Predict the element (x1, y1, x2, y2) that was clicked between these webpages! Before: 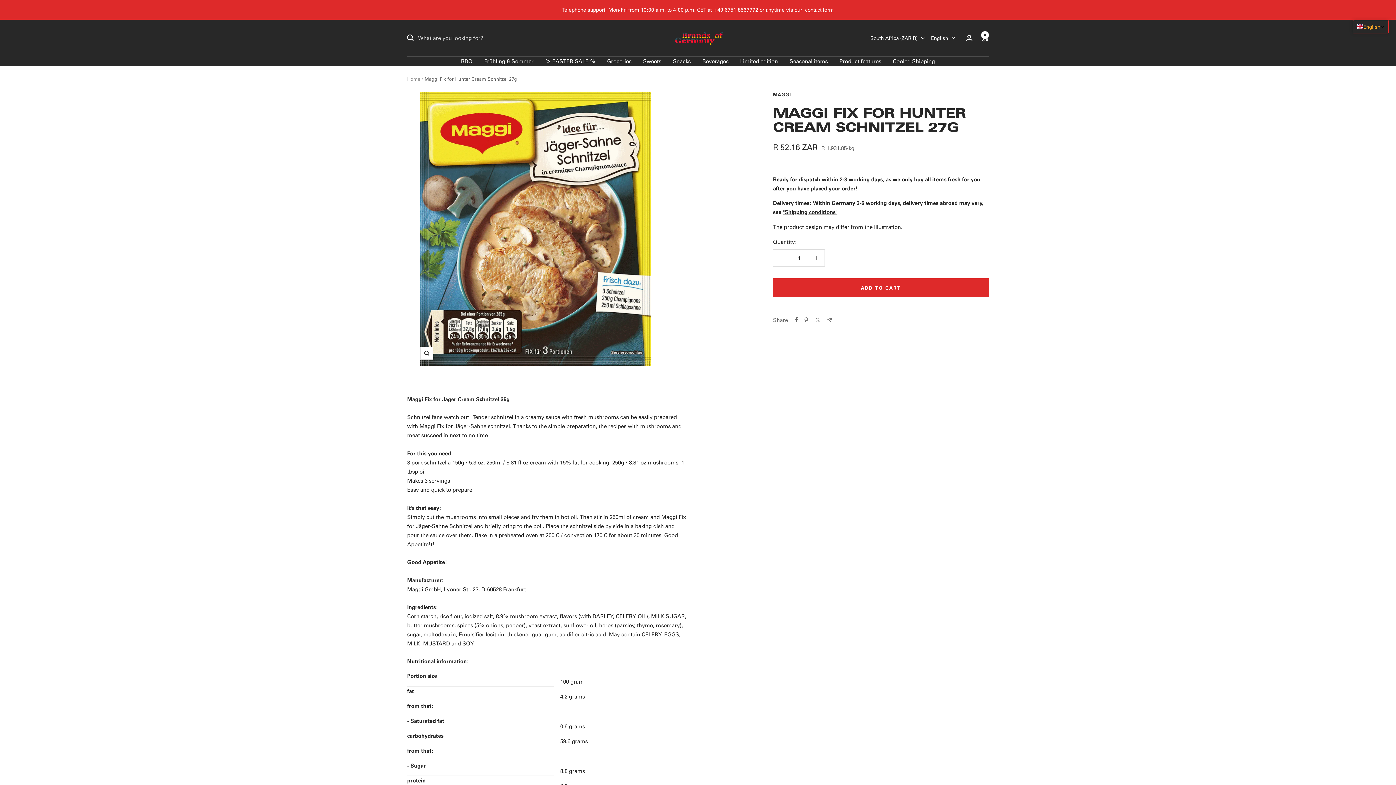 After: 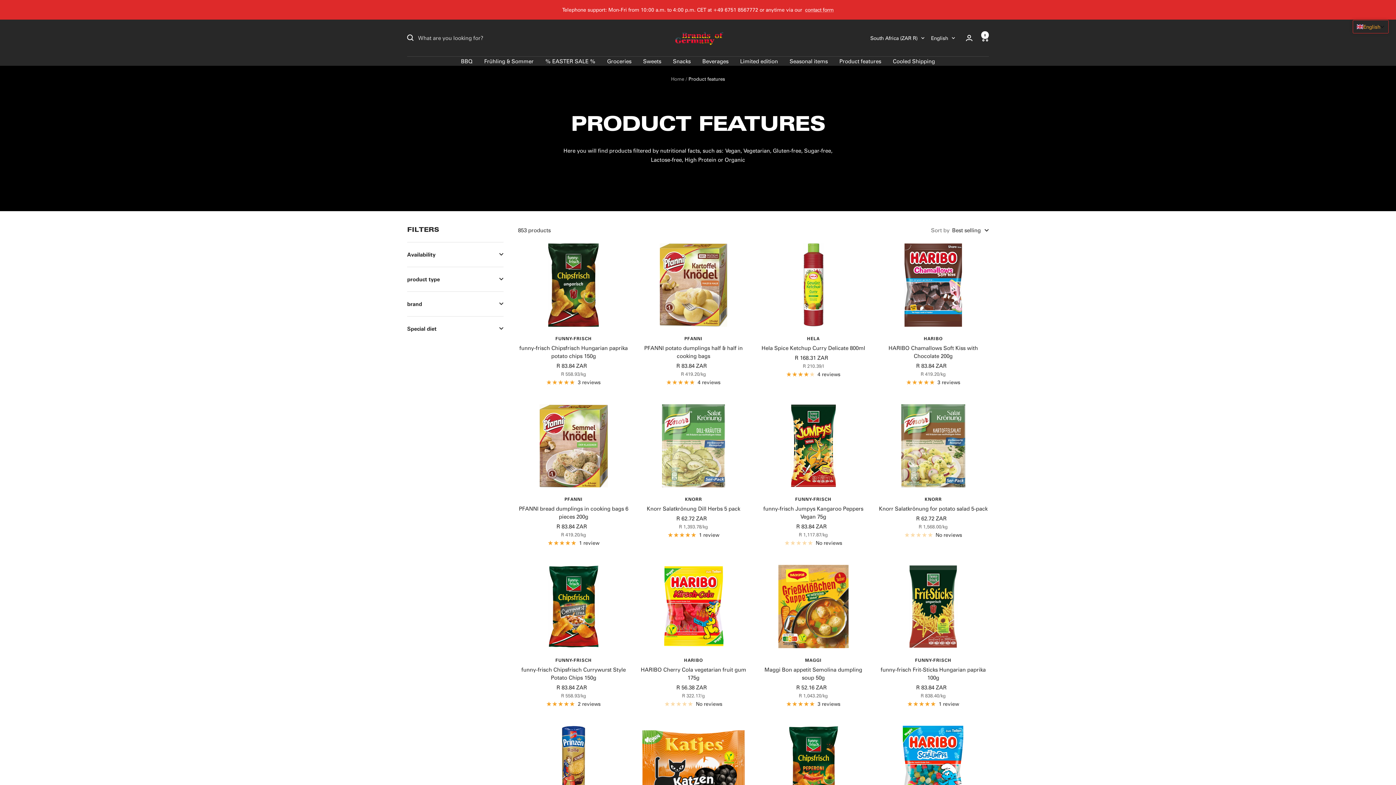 Action: label: Product features bbox: (839, 56, 881, 65)